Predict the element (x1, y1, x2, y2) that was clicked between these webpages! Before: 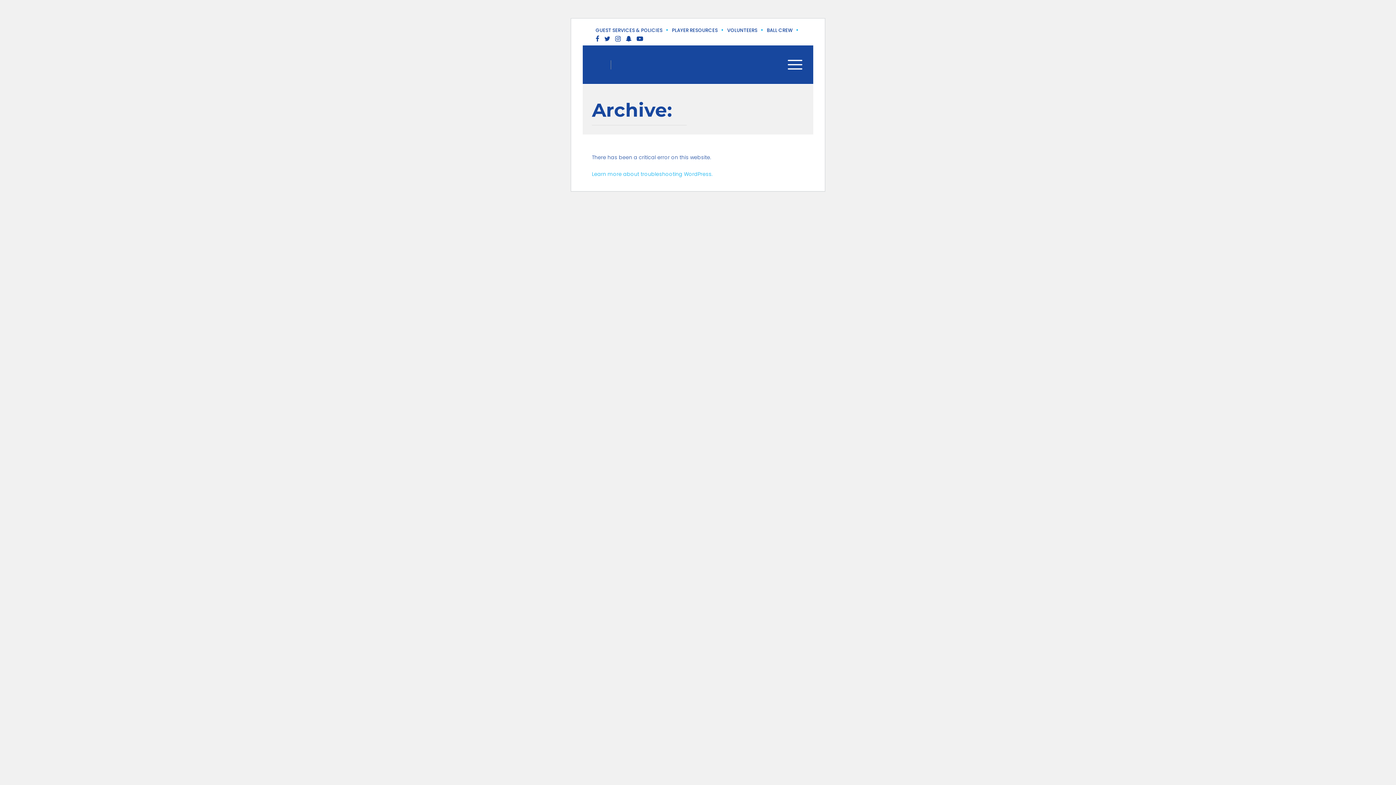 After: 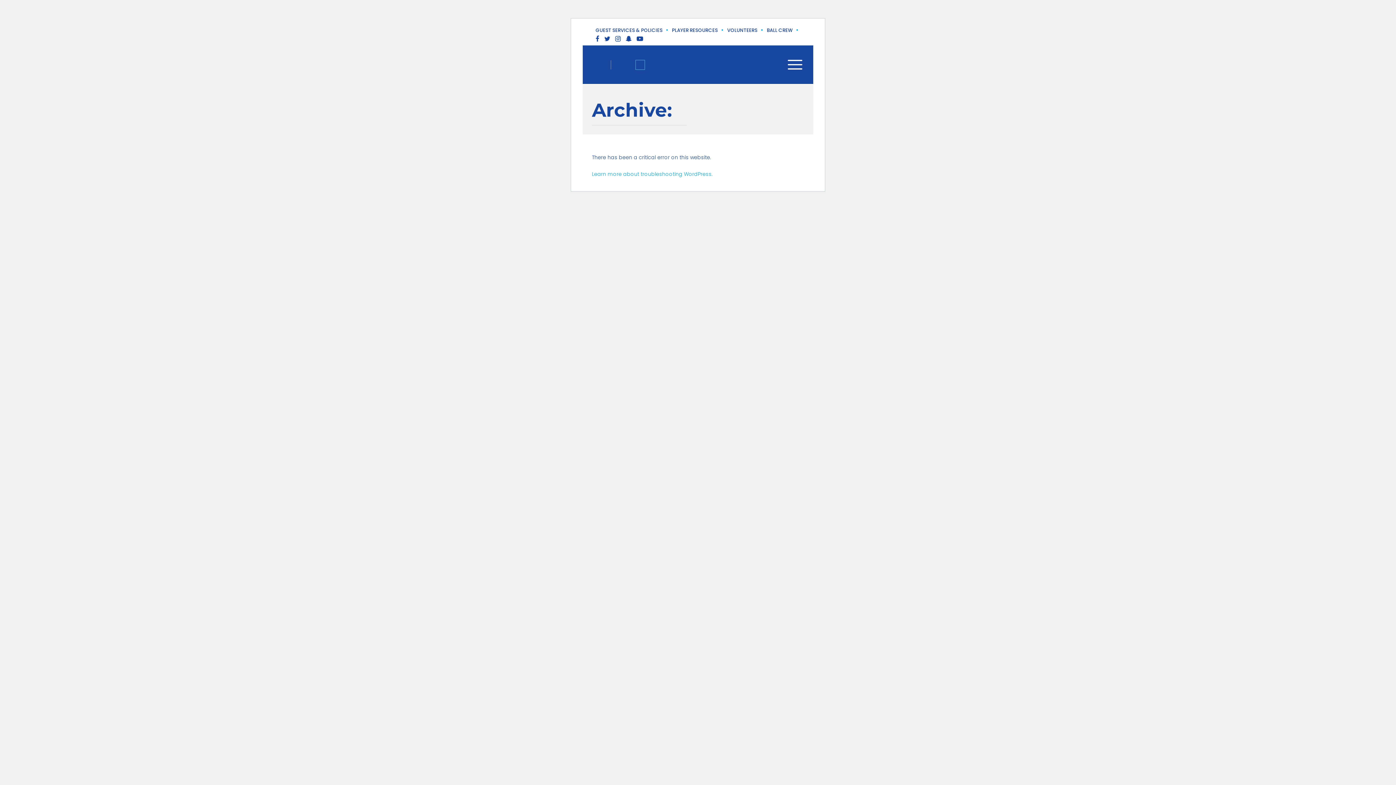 Action: bbox: (636, 60, 644, 69)